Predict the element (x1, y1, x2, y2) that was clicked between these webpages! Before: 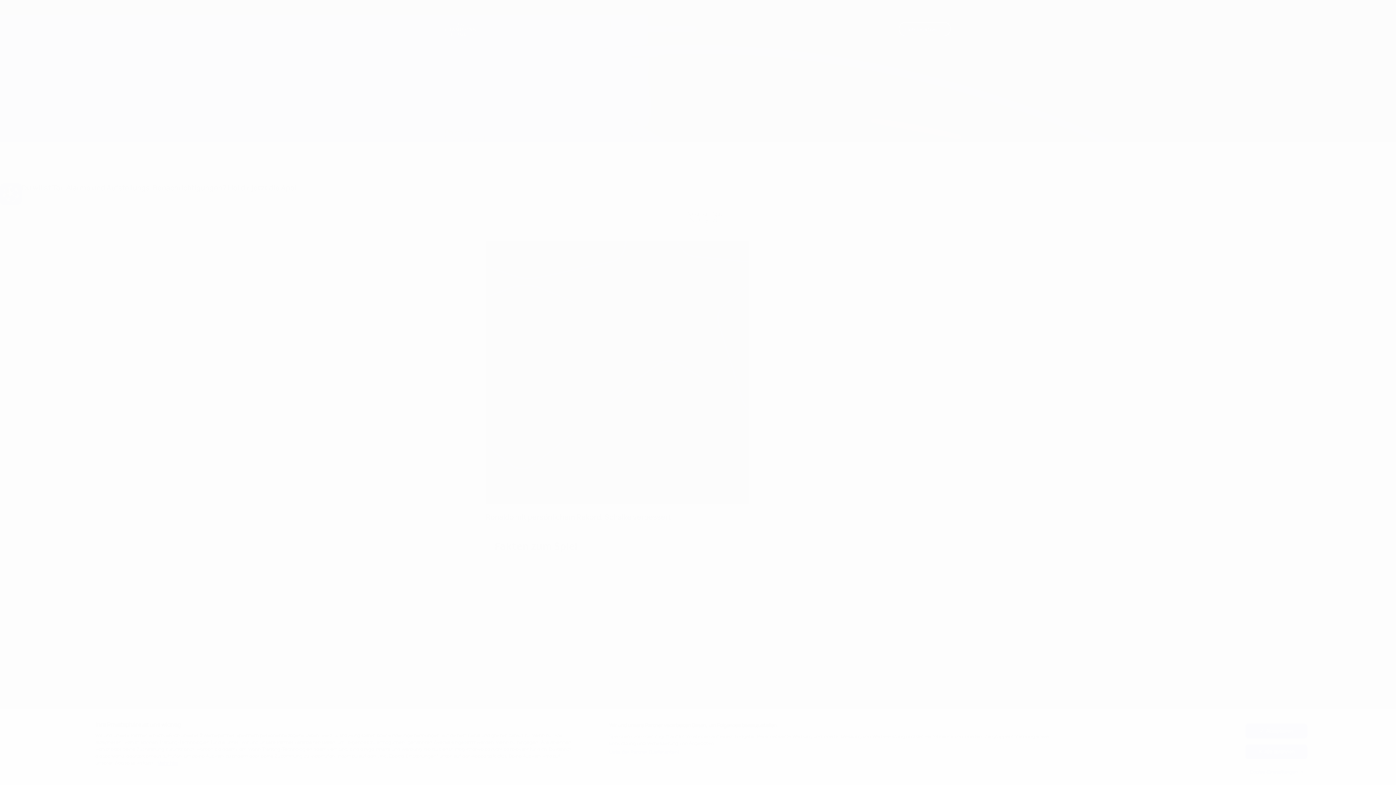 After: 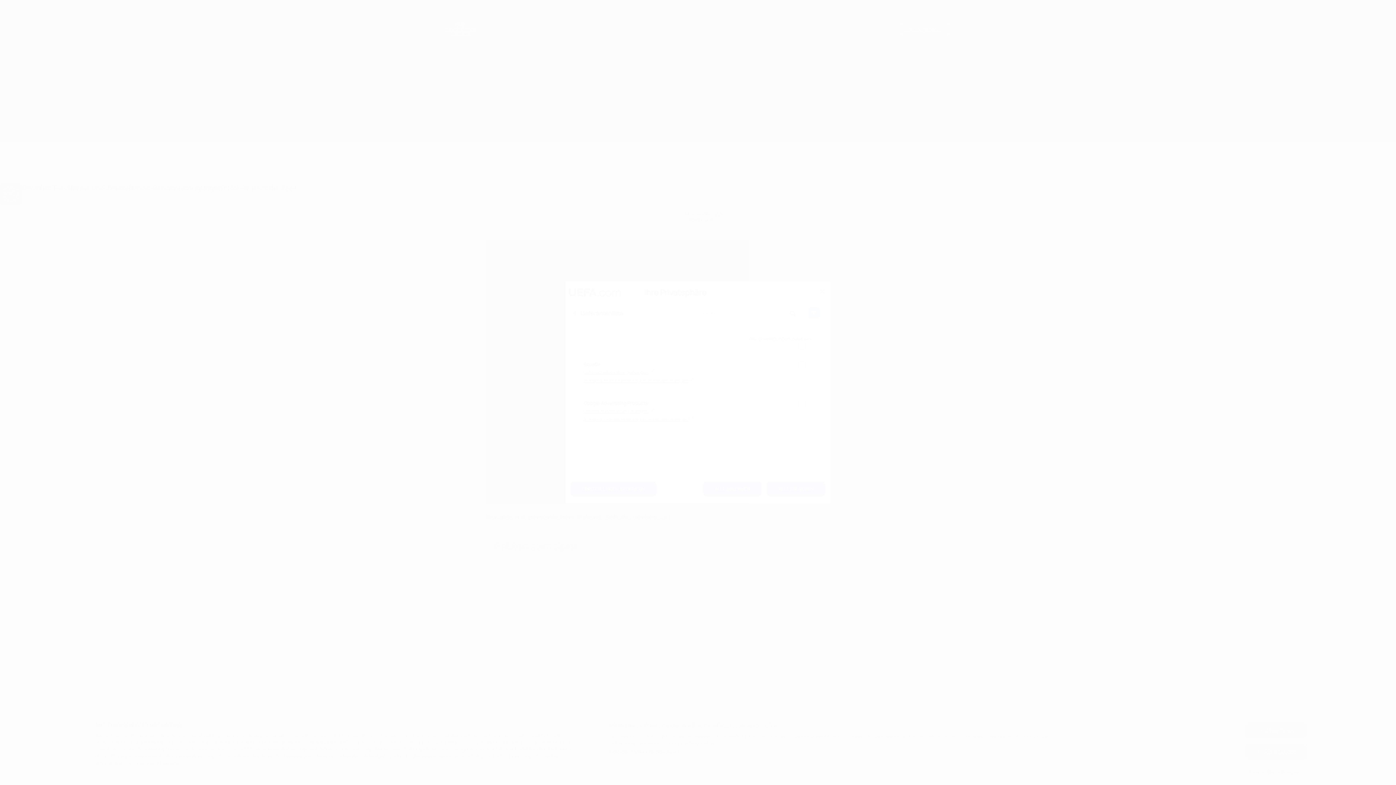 Action: label: Liste der Partner (Lieferanten) bbox: (609, 749, 680, 755)